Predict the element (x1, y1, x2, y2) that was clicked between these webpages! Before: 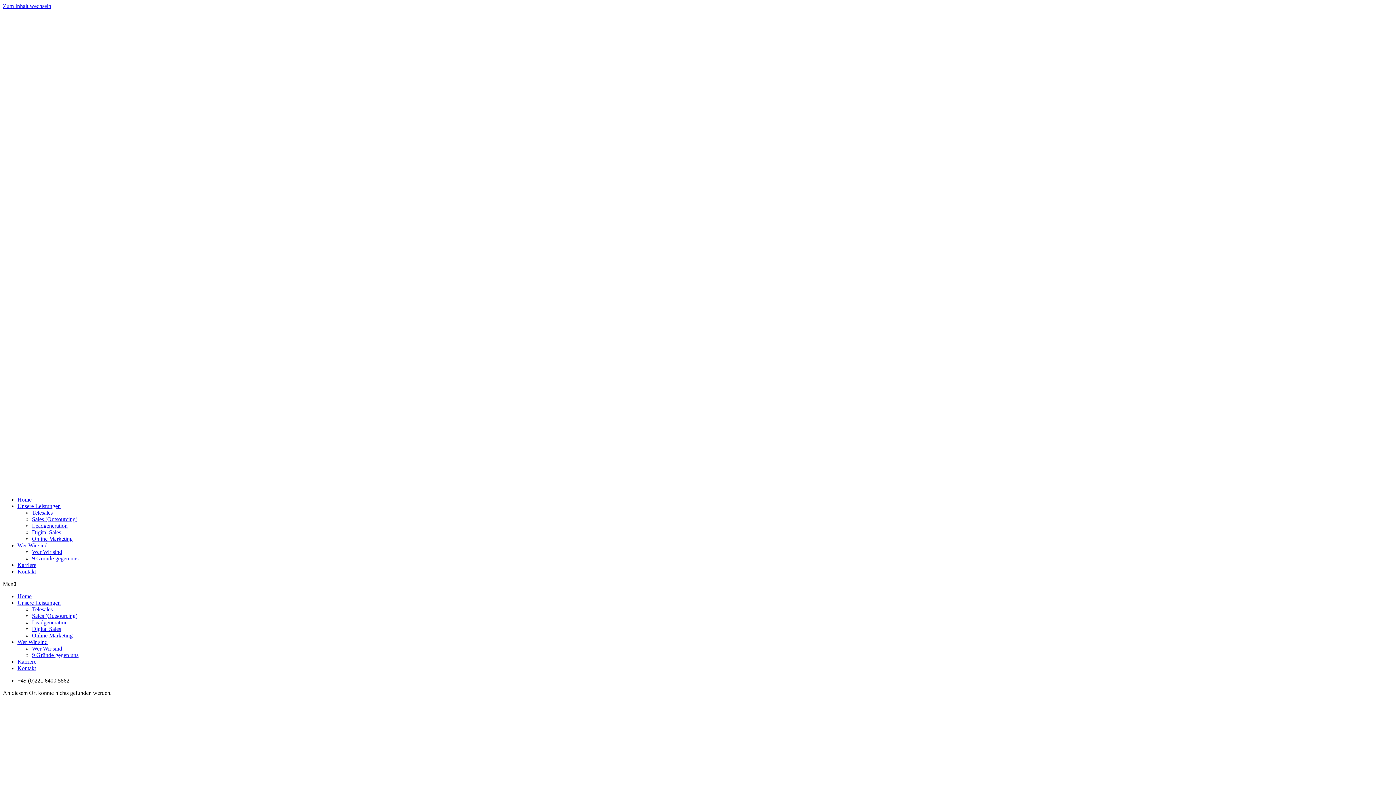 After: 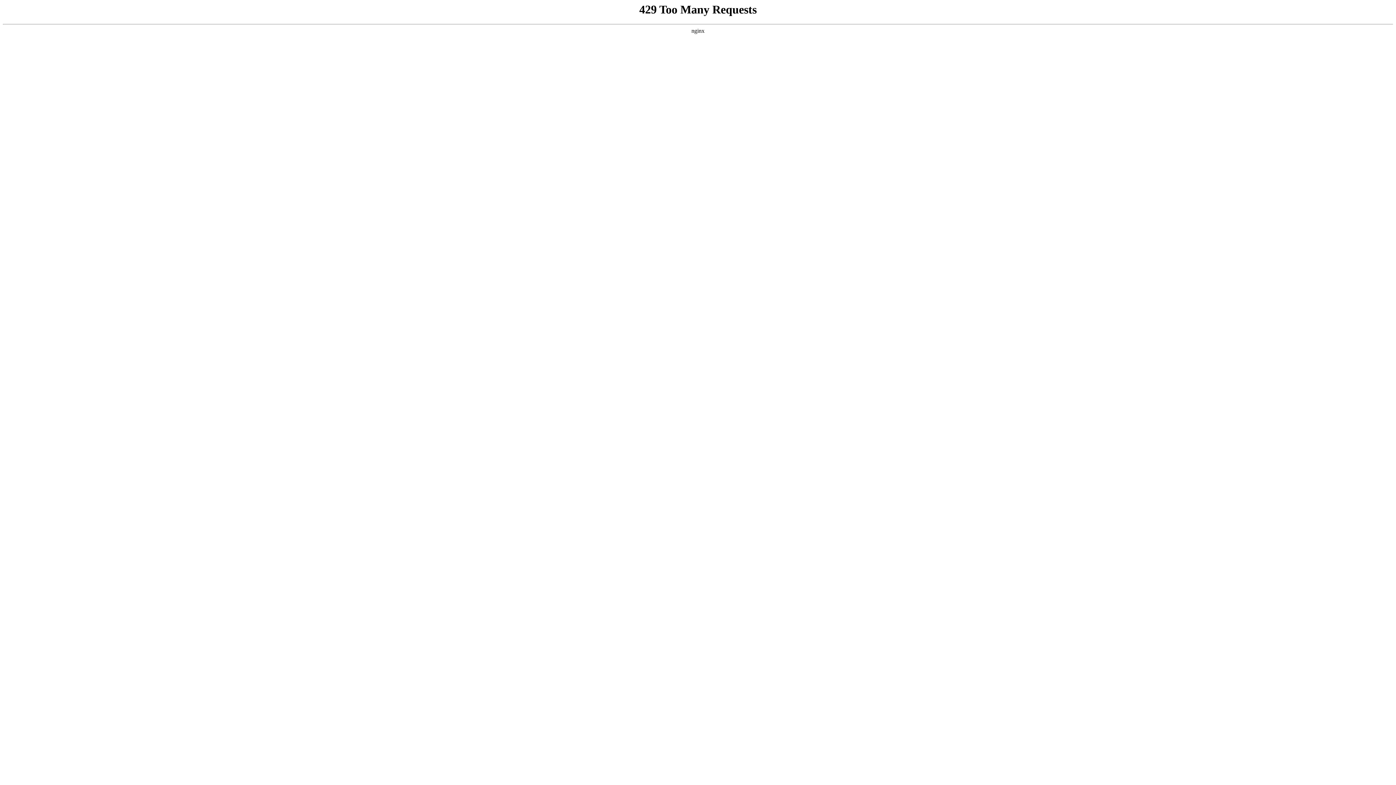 Action: label: Online Marketing bbox: (32, 536, 72, 542)